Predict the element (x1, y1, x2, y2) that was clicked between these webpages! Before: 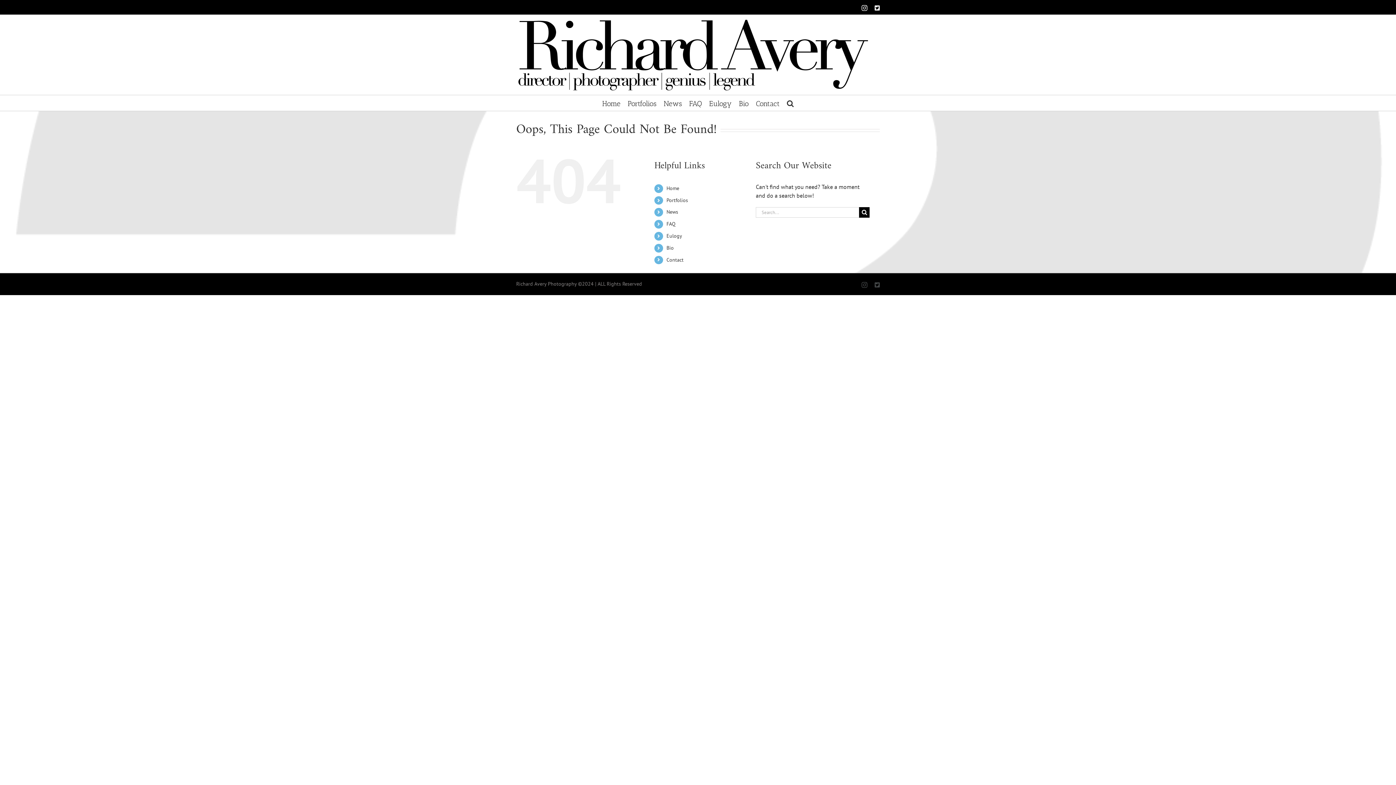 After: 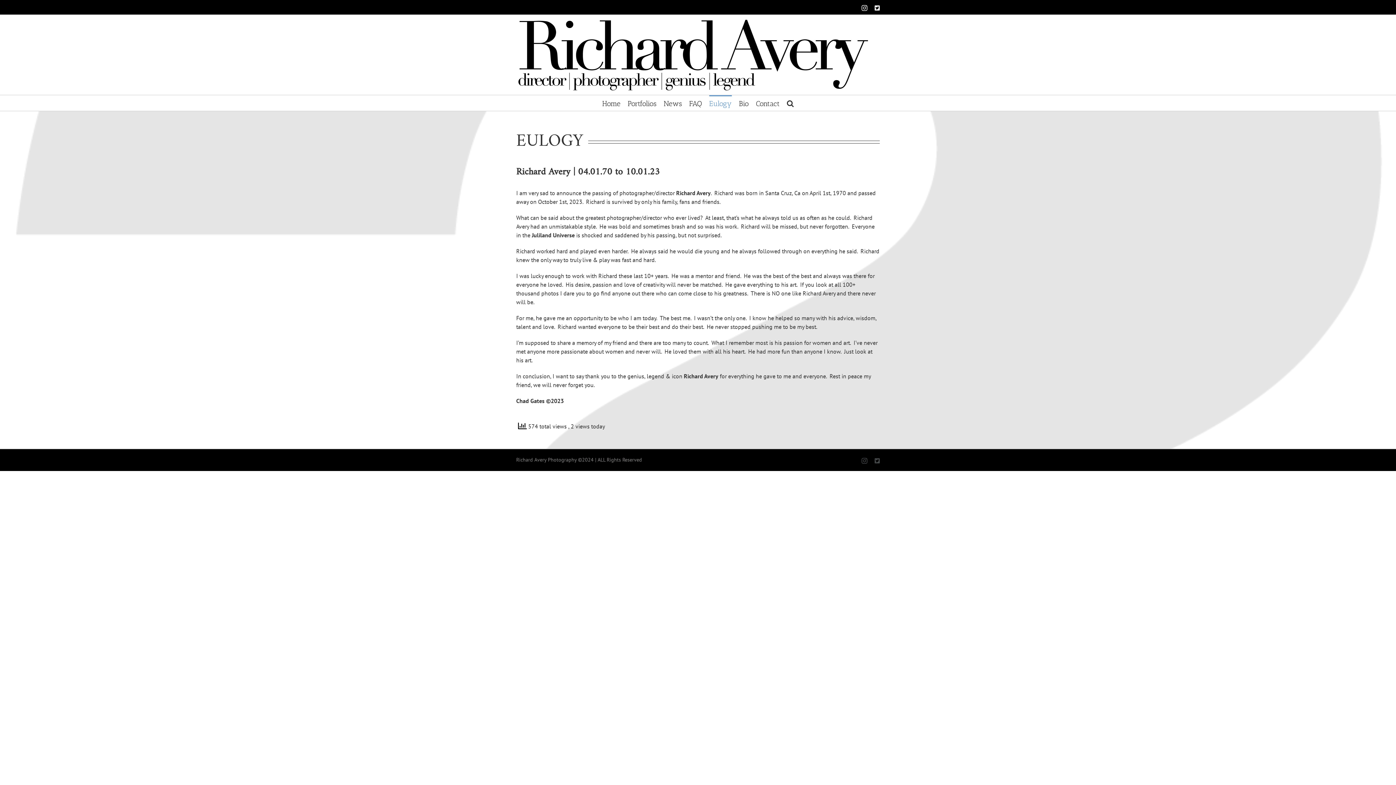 Action: label: Eulogy bbox: (666, 232, 682, 239)